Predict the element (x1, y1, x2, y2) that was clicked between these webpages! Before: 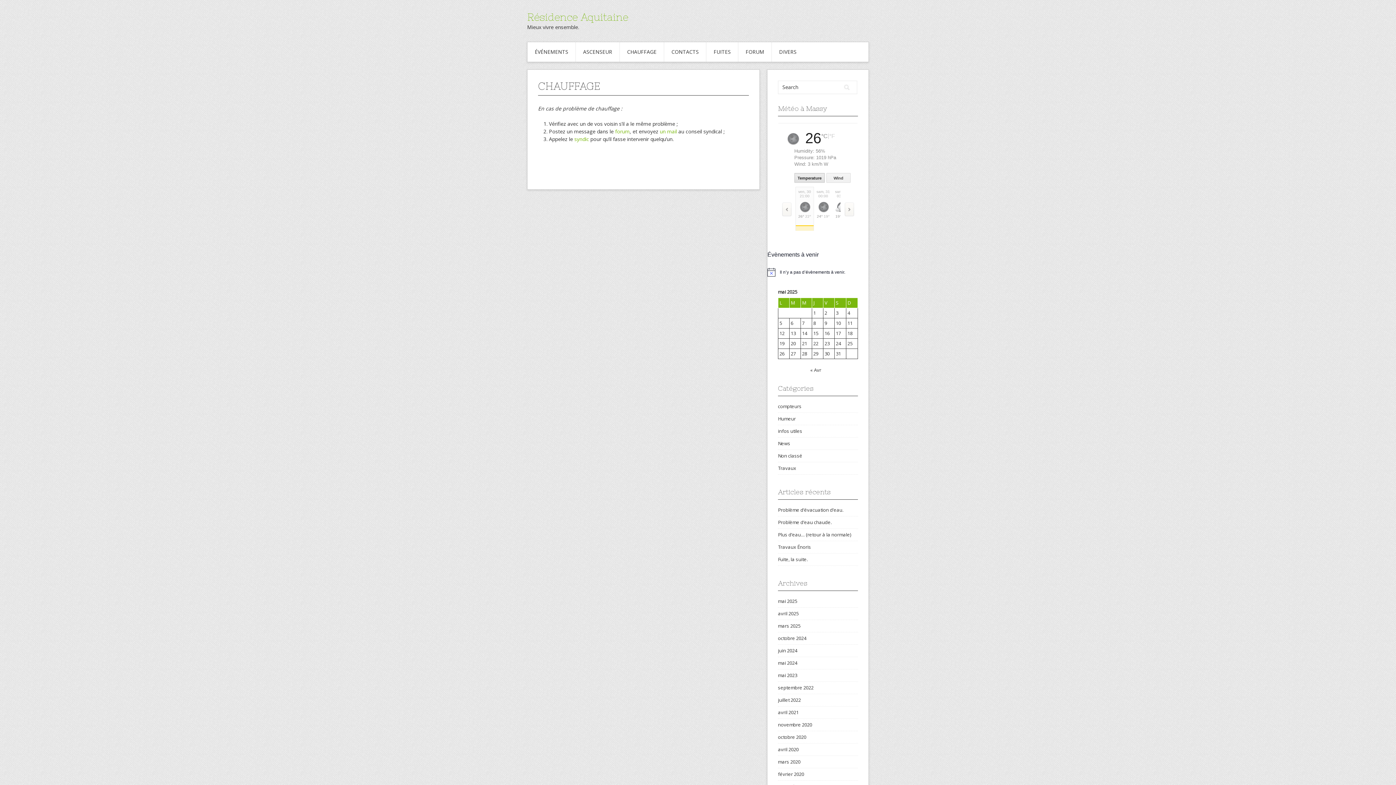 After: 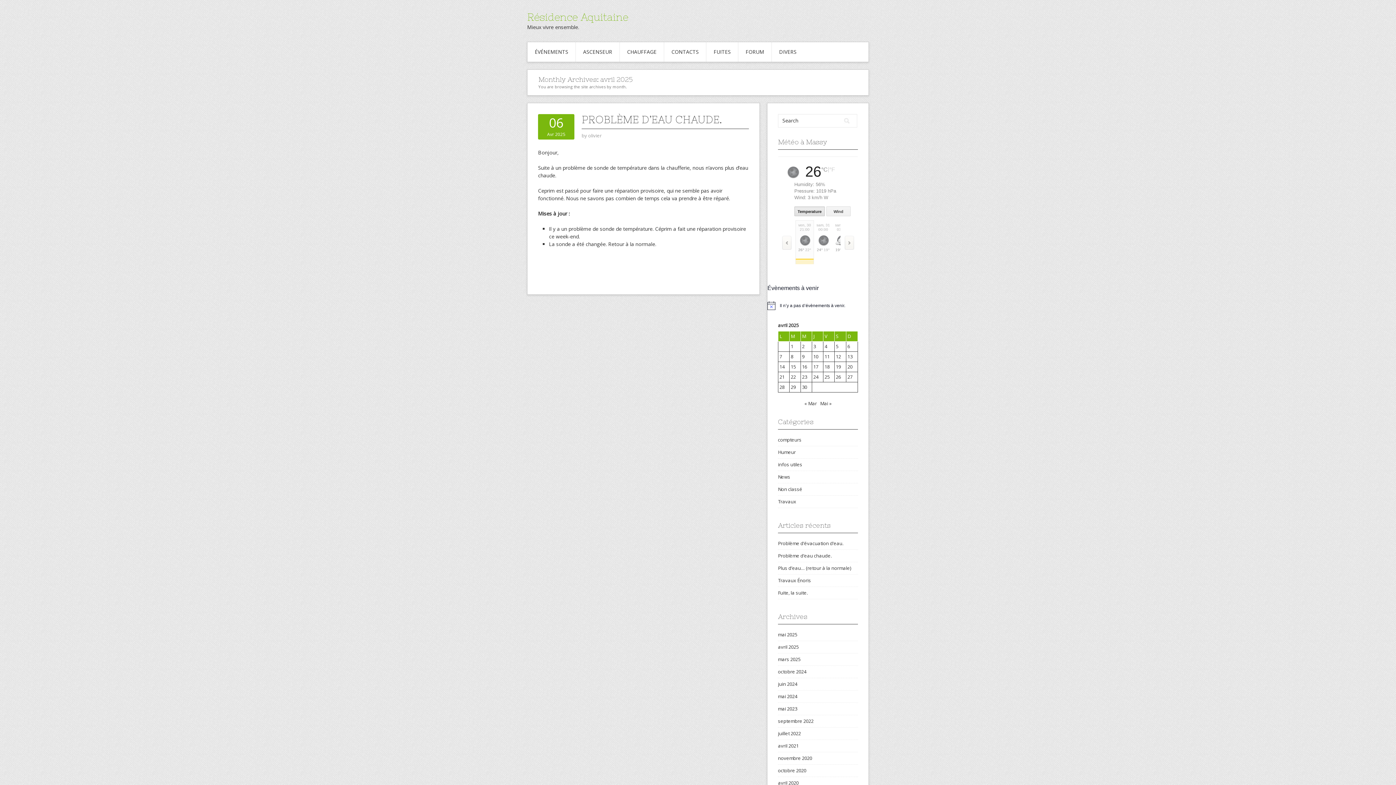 Action: bbox: (810, 366, 821, 373) label: « Avr